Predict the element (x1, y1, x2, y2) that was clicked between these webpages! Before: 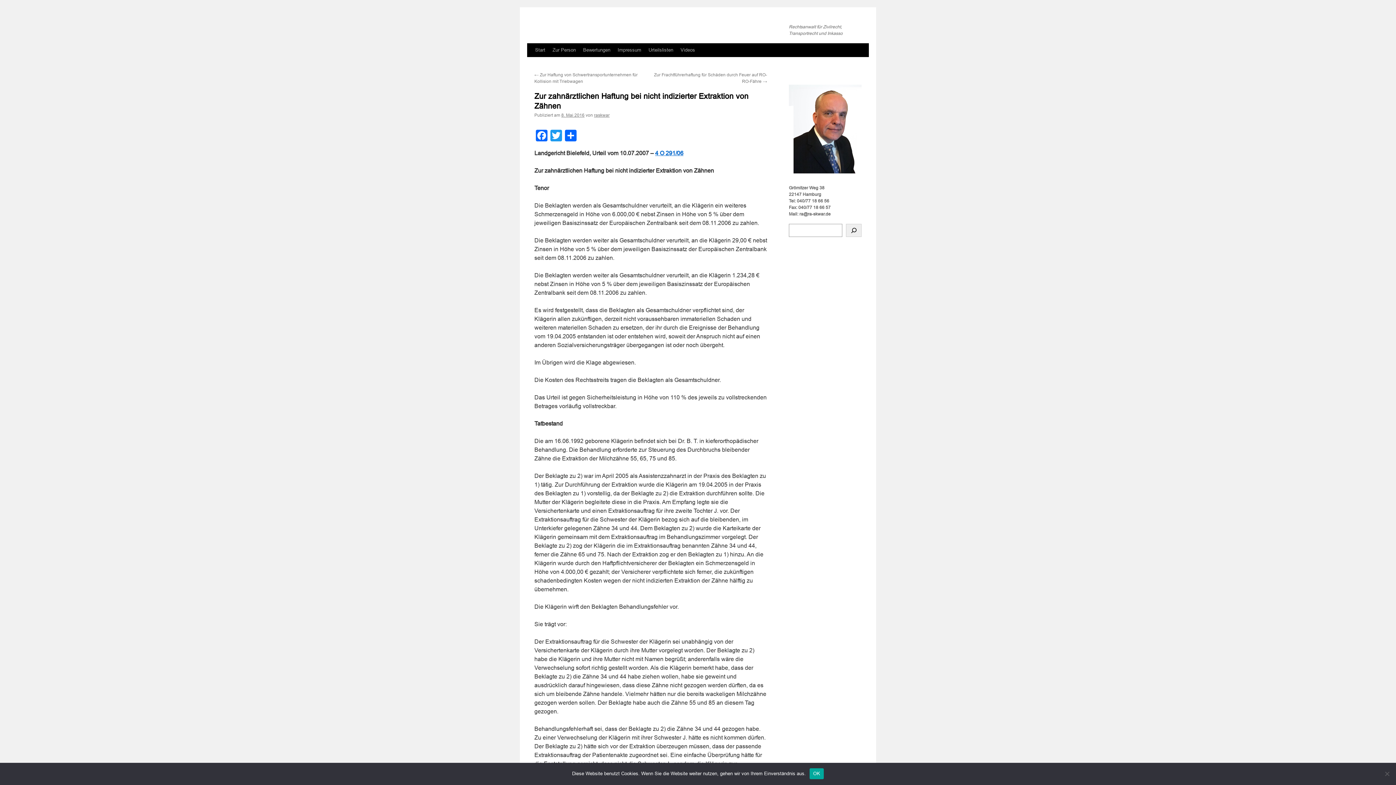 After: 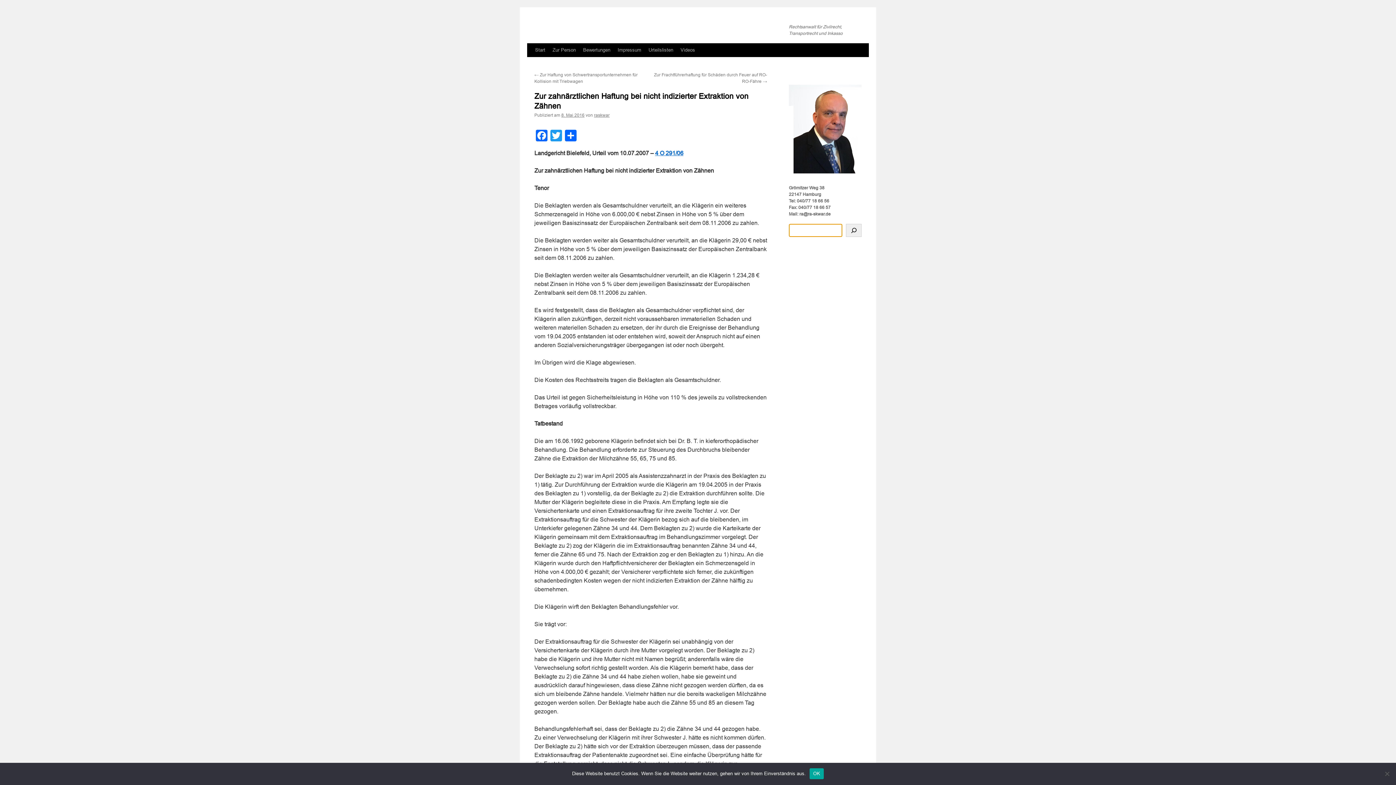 Action: label: Suchen bbox: (846, 223, 861, 237)